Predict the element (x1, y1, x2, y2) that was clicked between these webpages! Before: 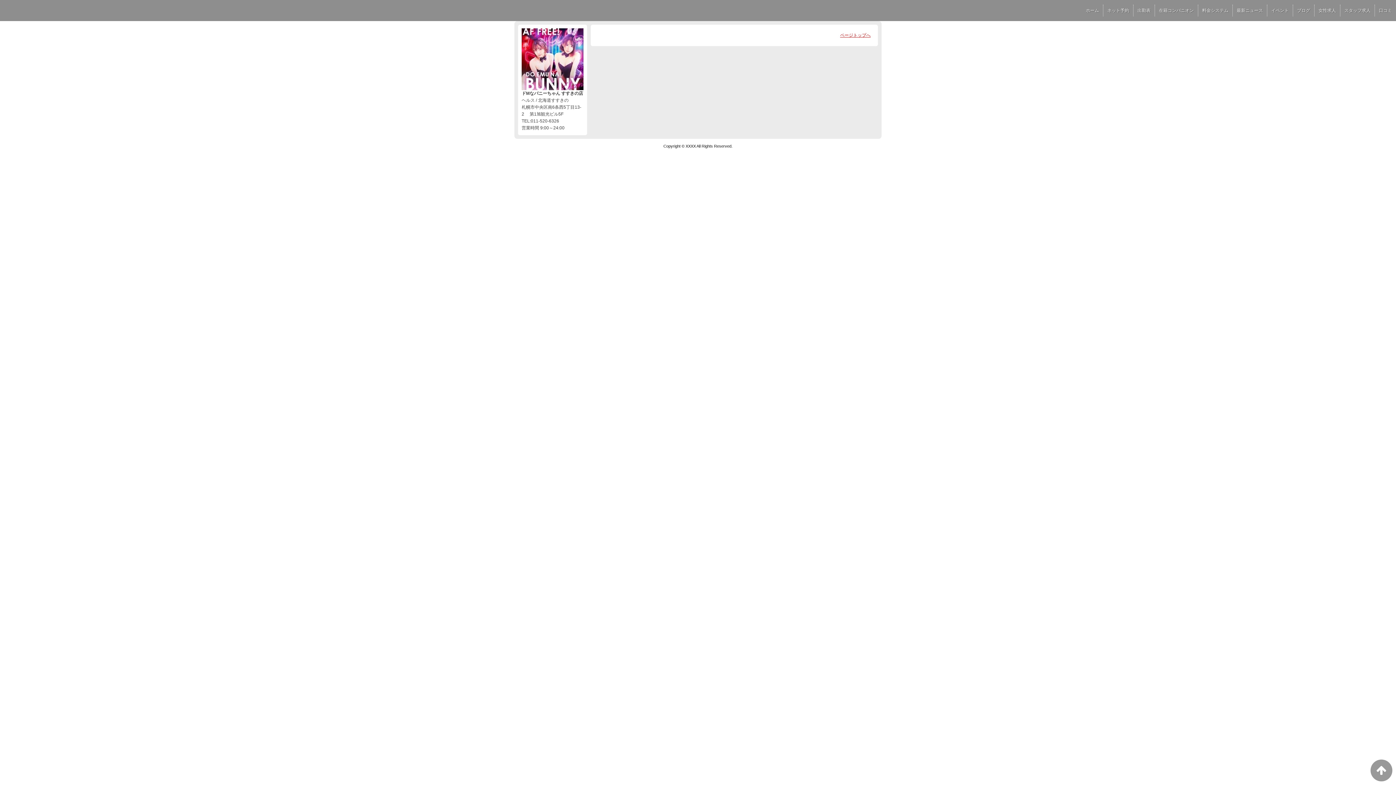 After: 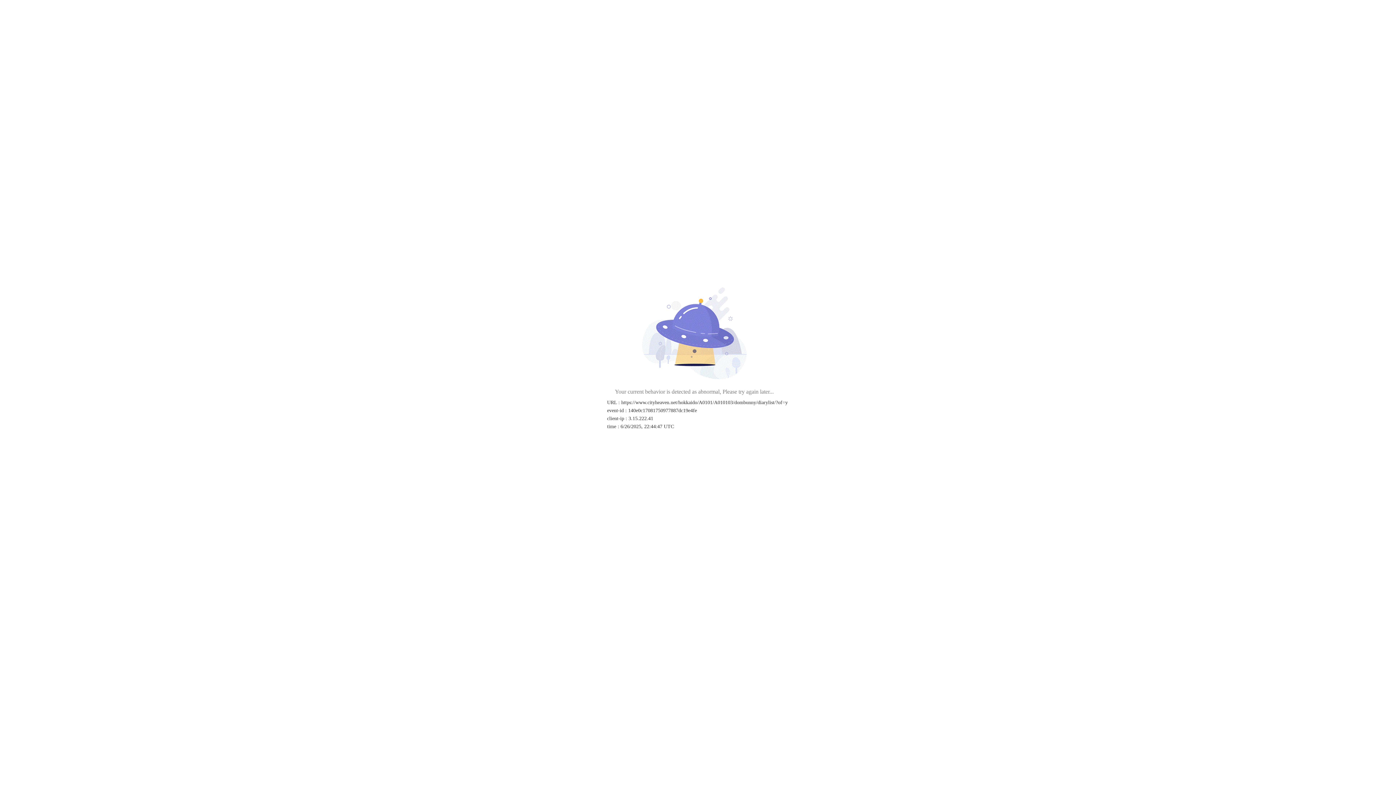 Action: bbox: (1293, 5, 1314, 15) label: ブログ